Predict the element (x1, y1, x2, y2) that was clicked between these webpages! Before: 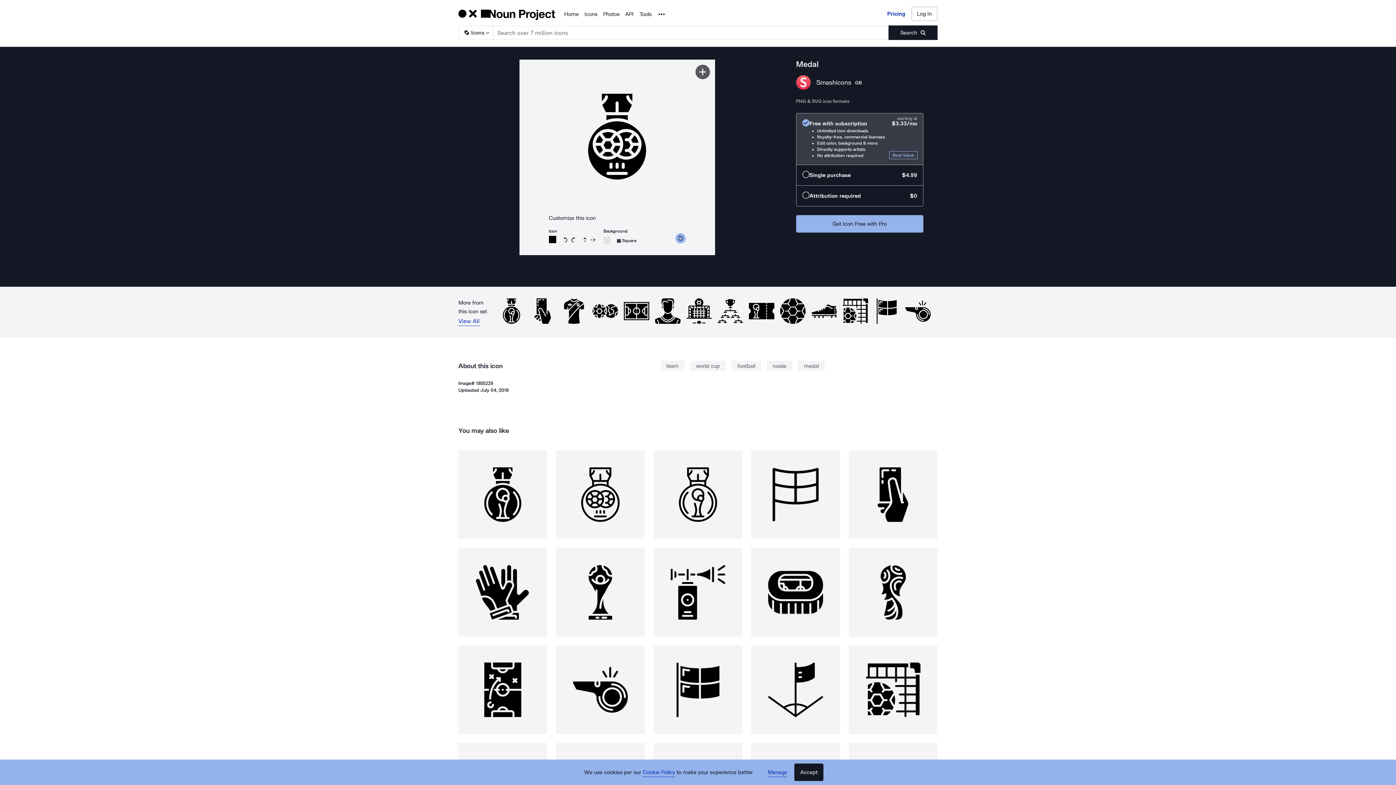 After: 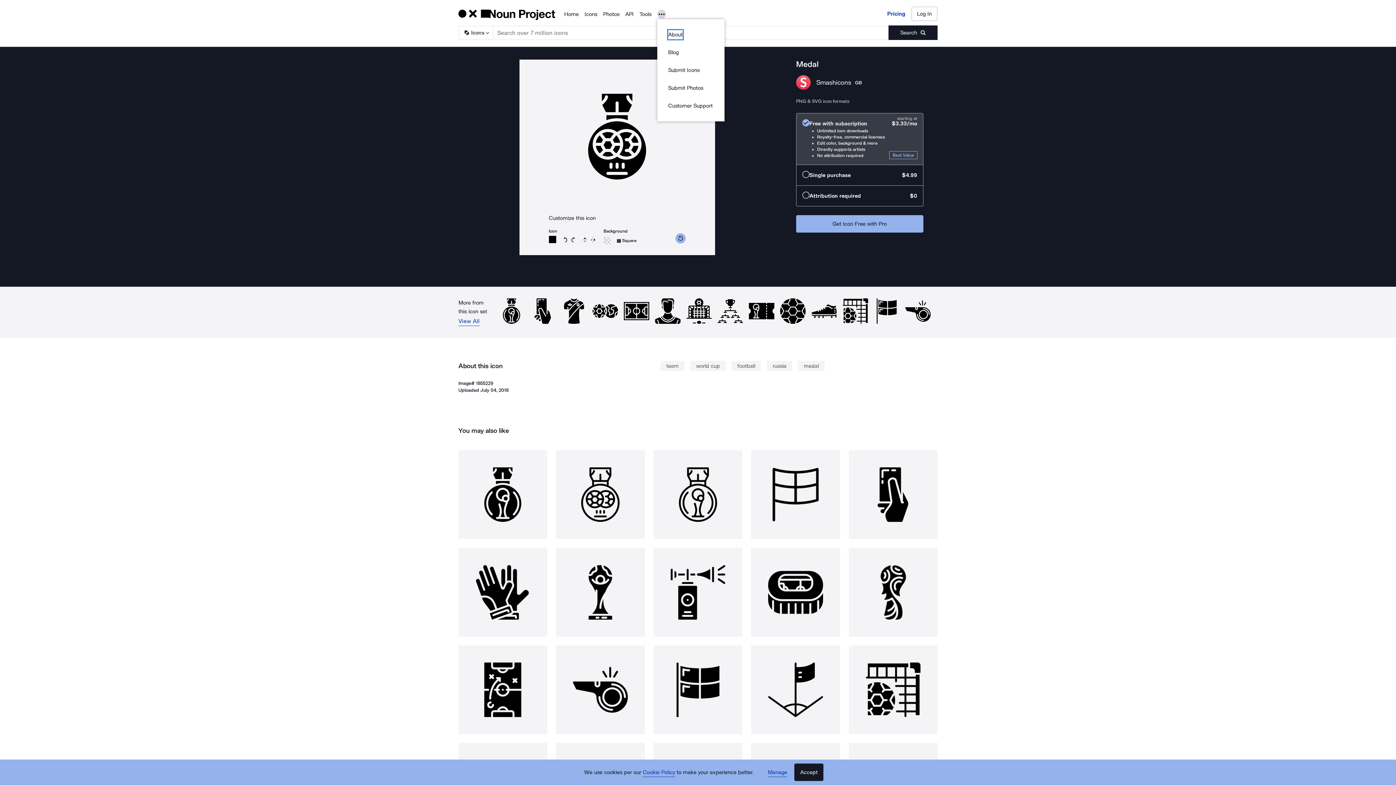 Action: label: Noun Project bbox: (657, 9, 666, 18)